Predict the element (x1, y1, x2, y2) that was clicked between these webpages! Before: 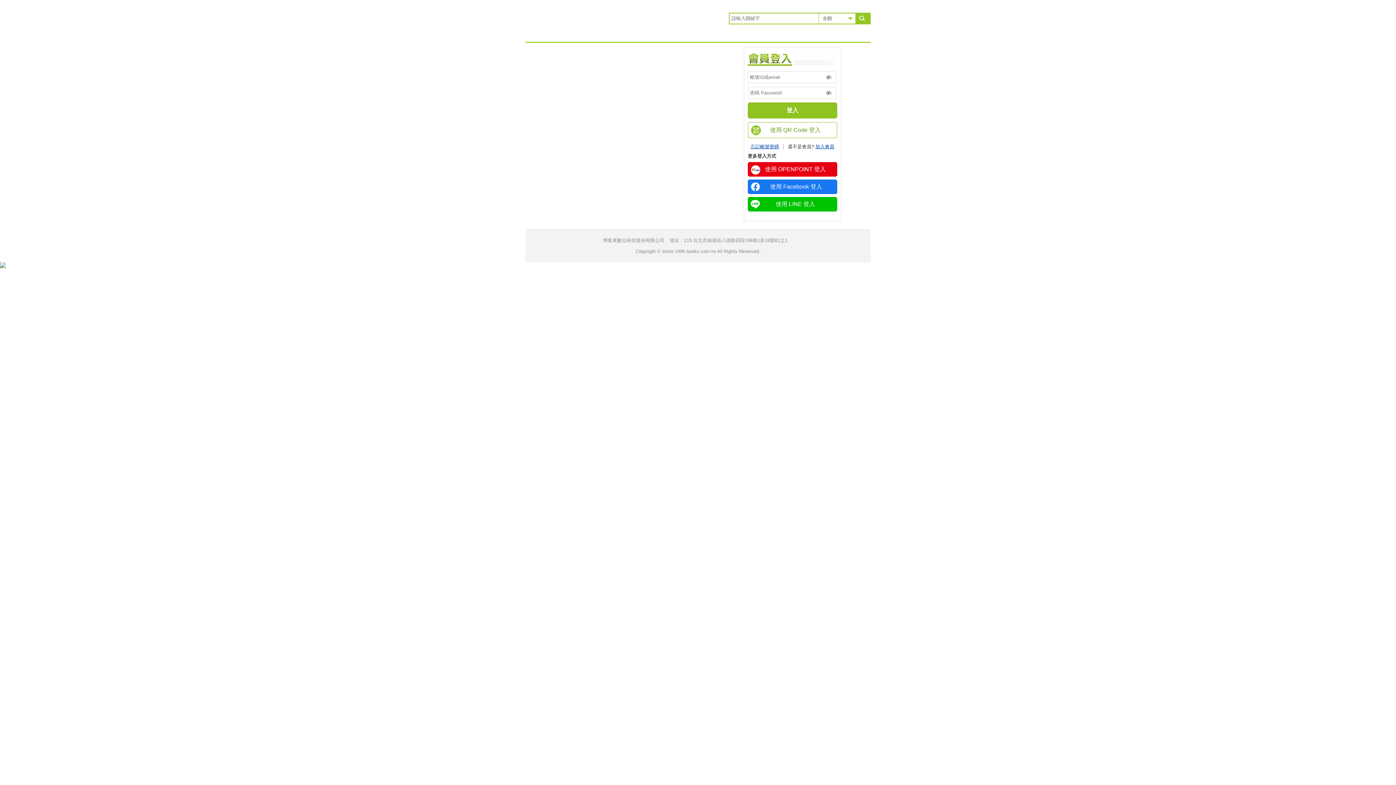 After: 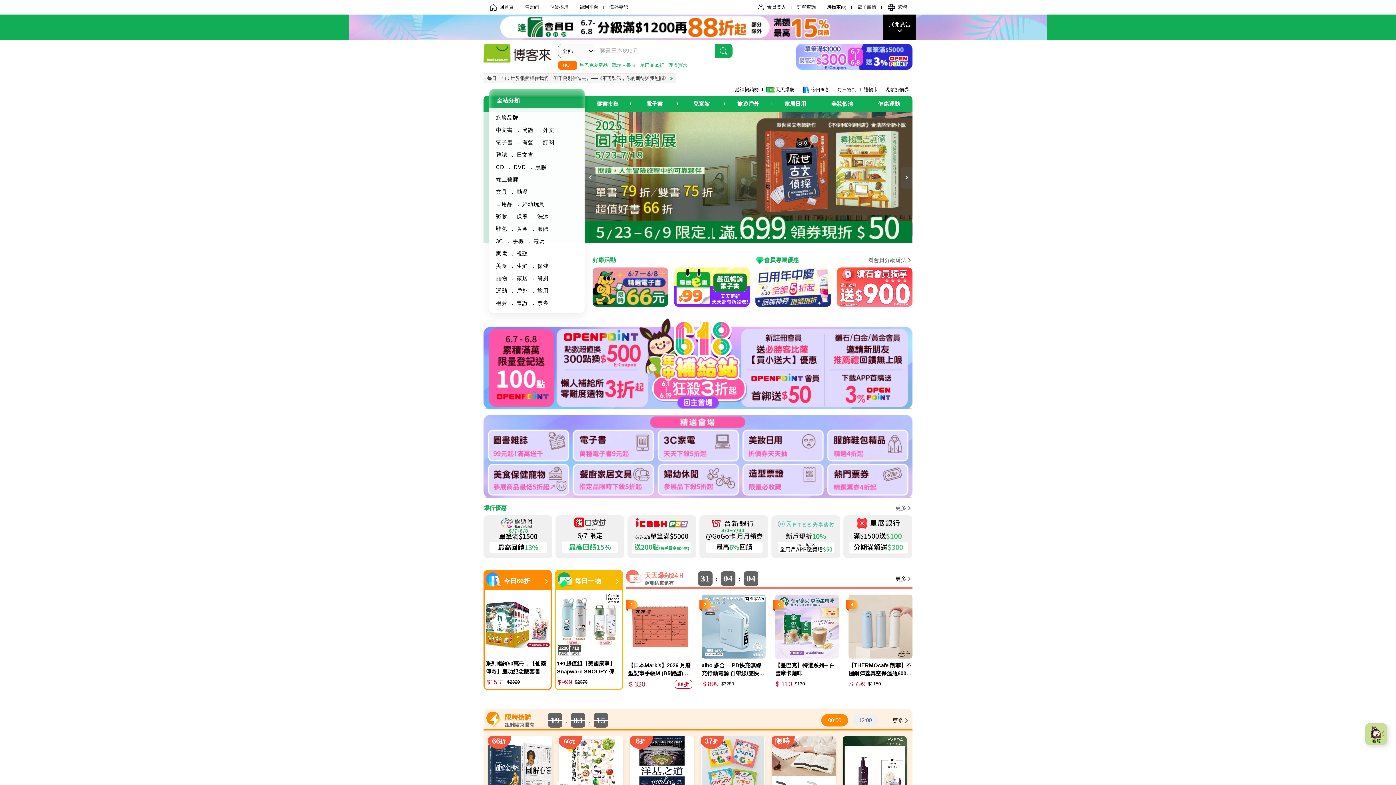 Action: label: 回博客來首頁 bbox: (525, 3, 590, 27)